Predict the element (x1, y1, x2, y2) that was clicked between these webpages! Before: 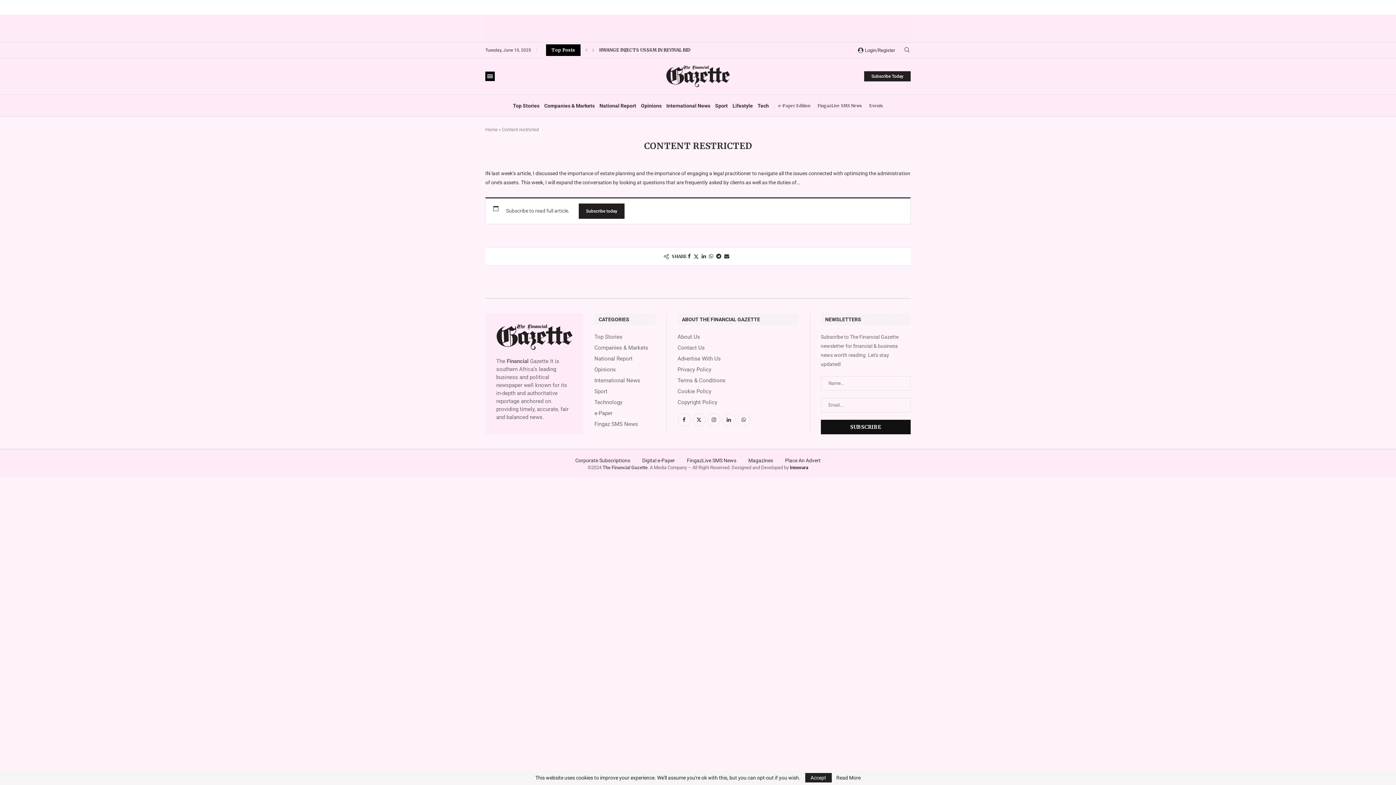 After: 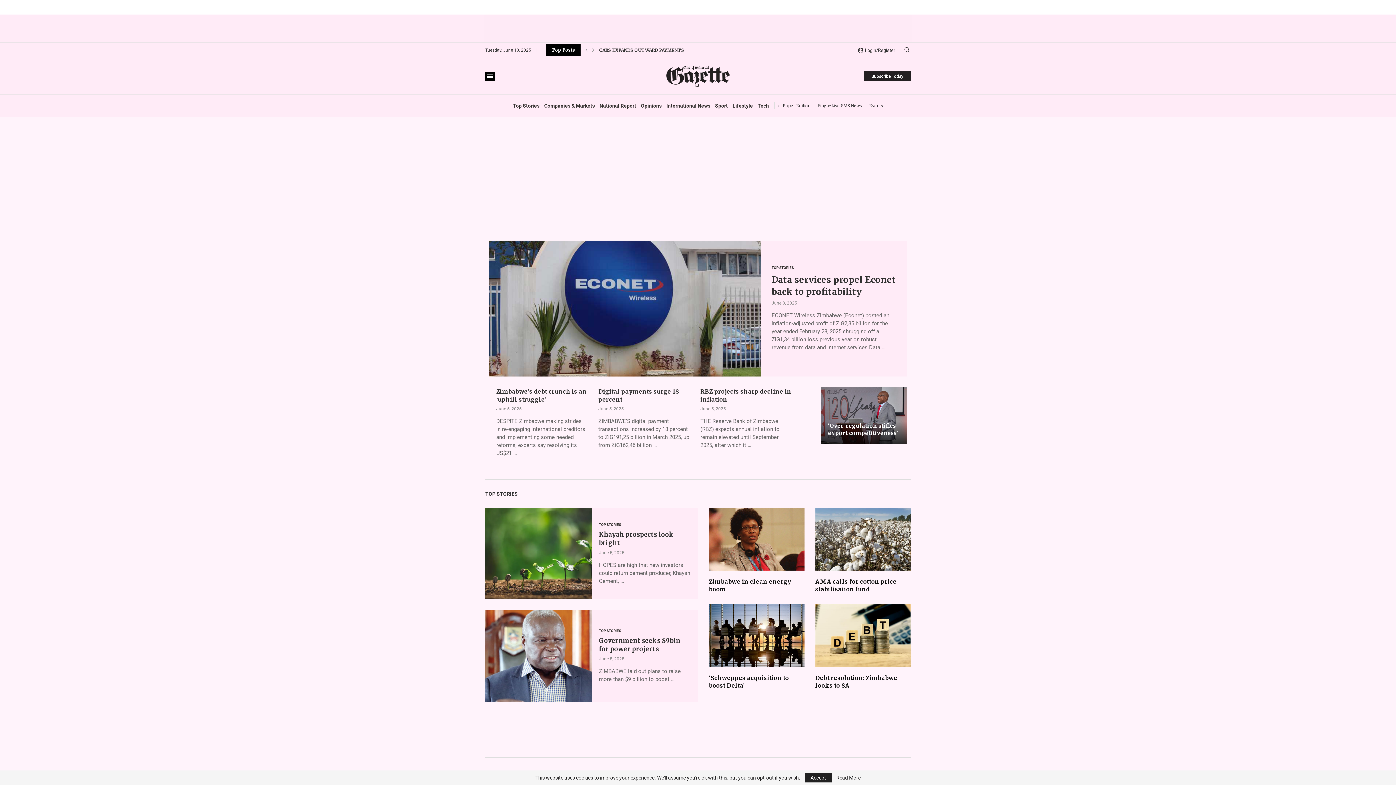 Action: bbox: (666, 65, 730, 71)